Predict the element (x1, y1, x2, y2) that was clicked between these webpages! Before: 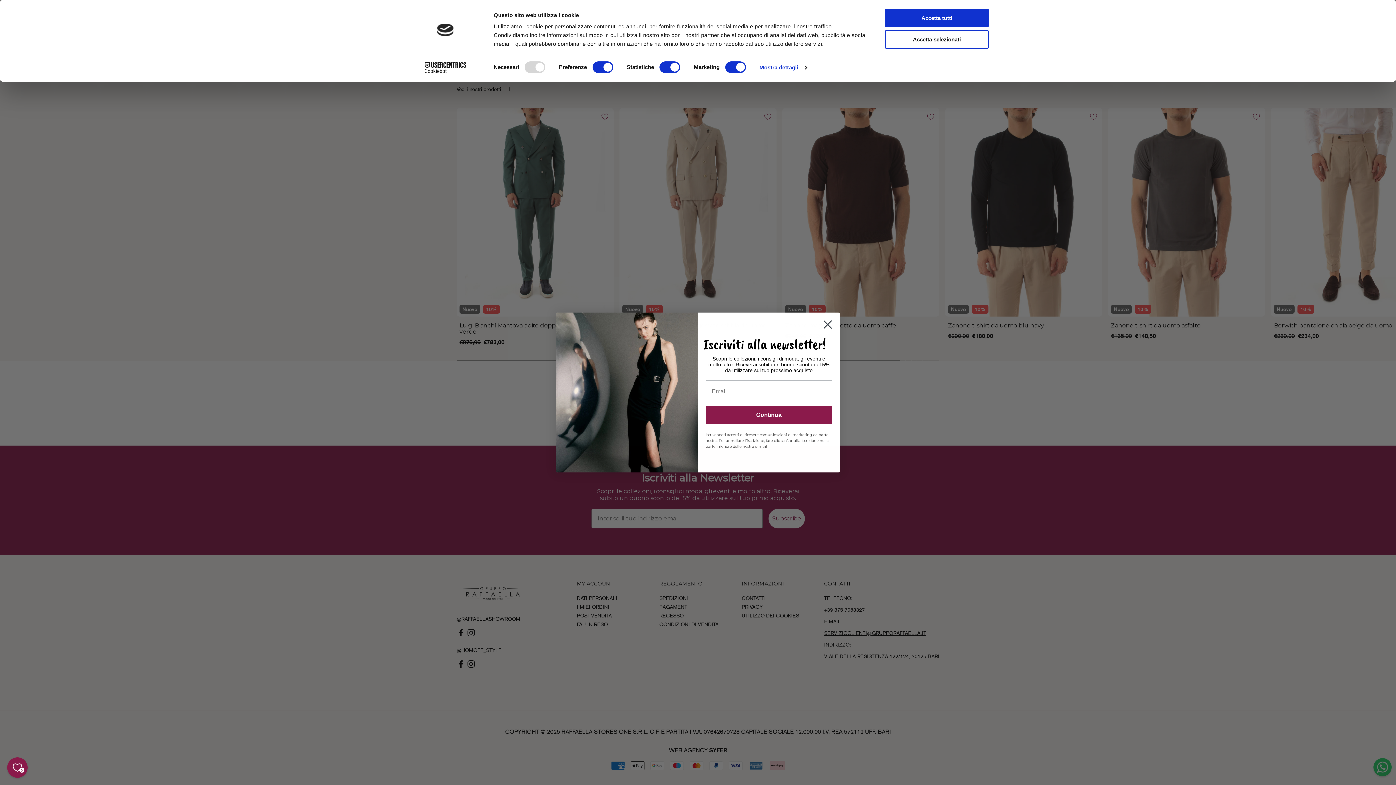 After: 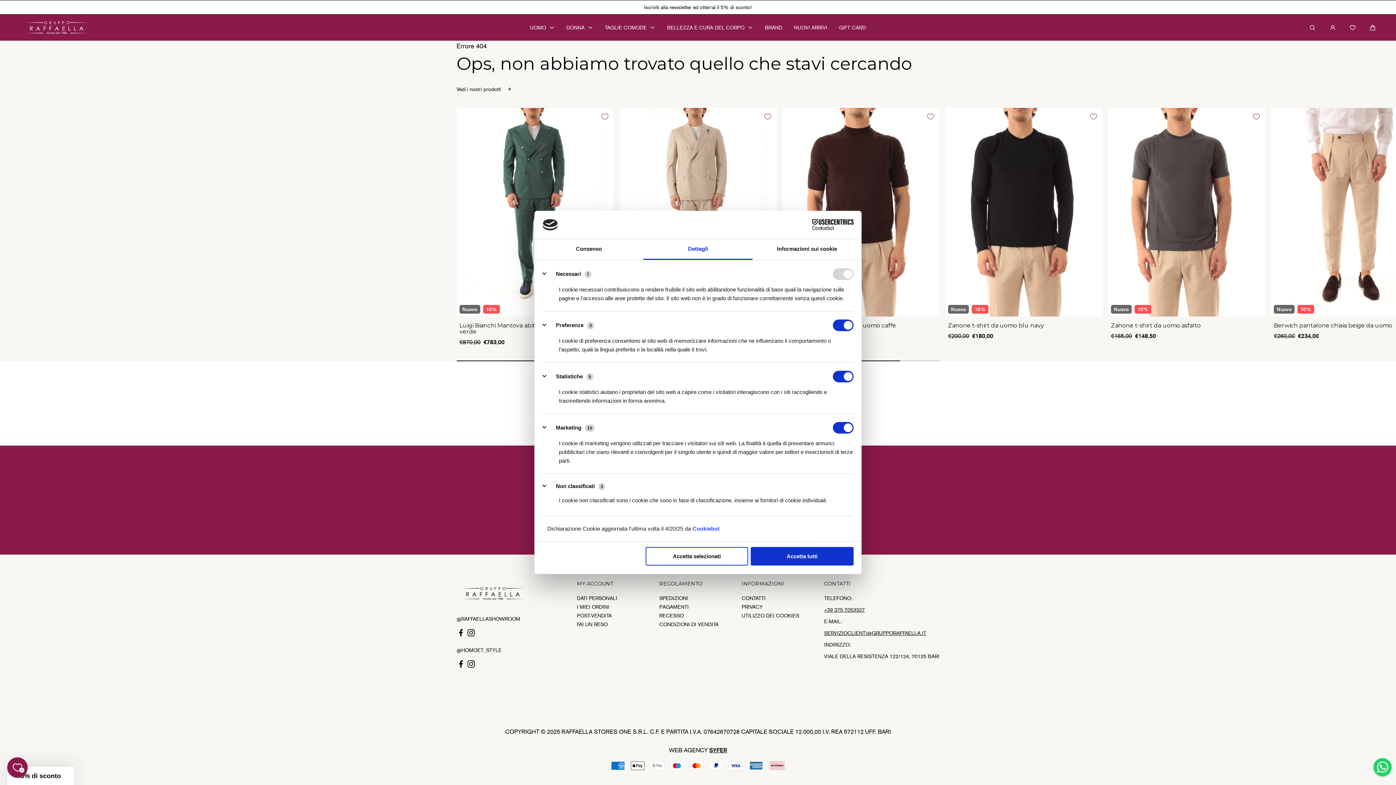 Action: bbox: (759, 62, 806, 73) label: Mostra dettagli